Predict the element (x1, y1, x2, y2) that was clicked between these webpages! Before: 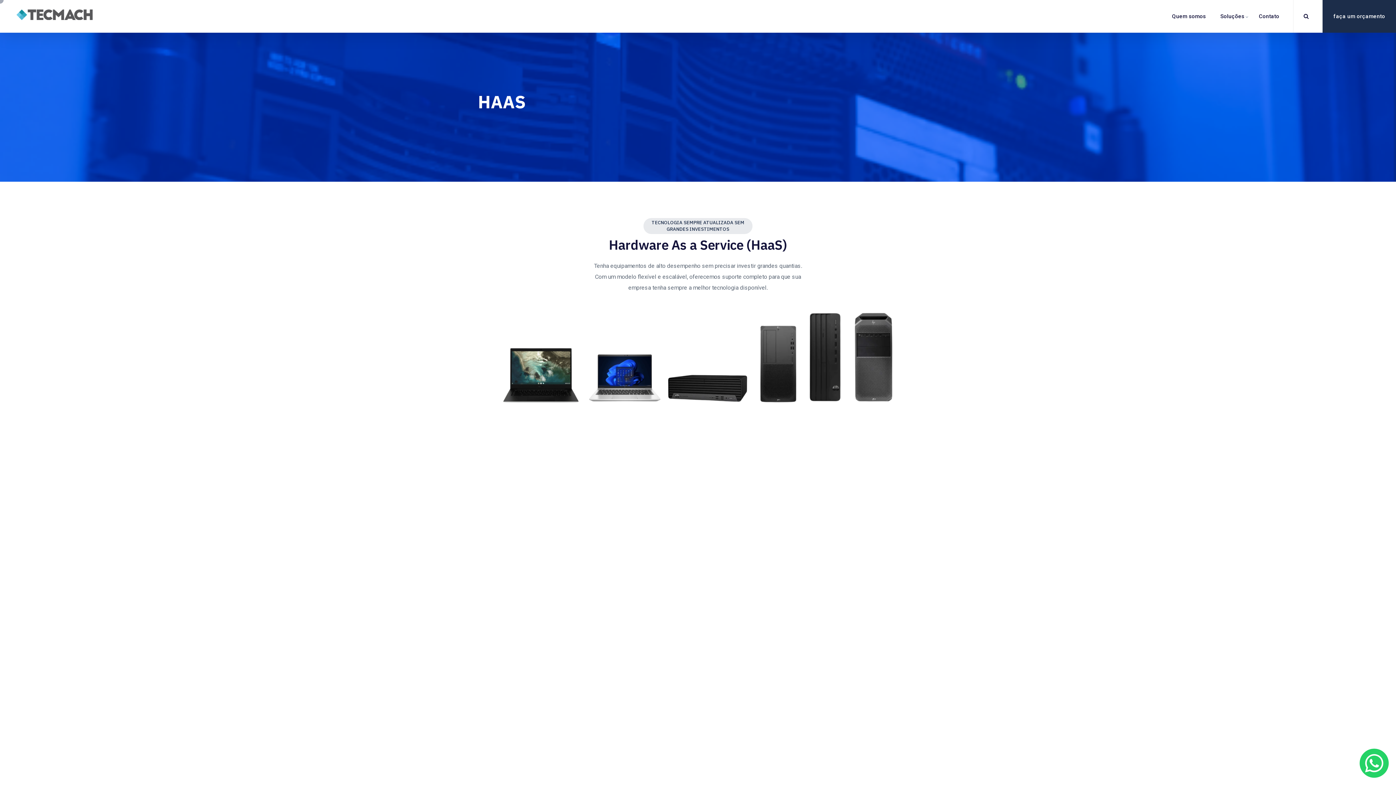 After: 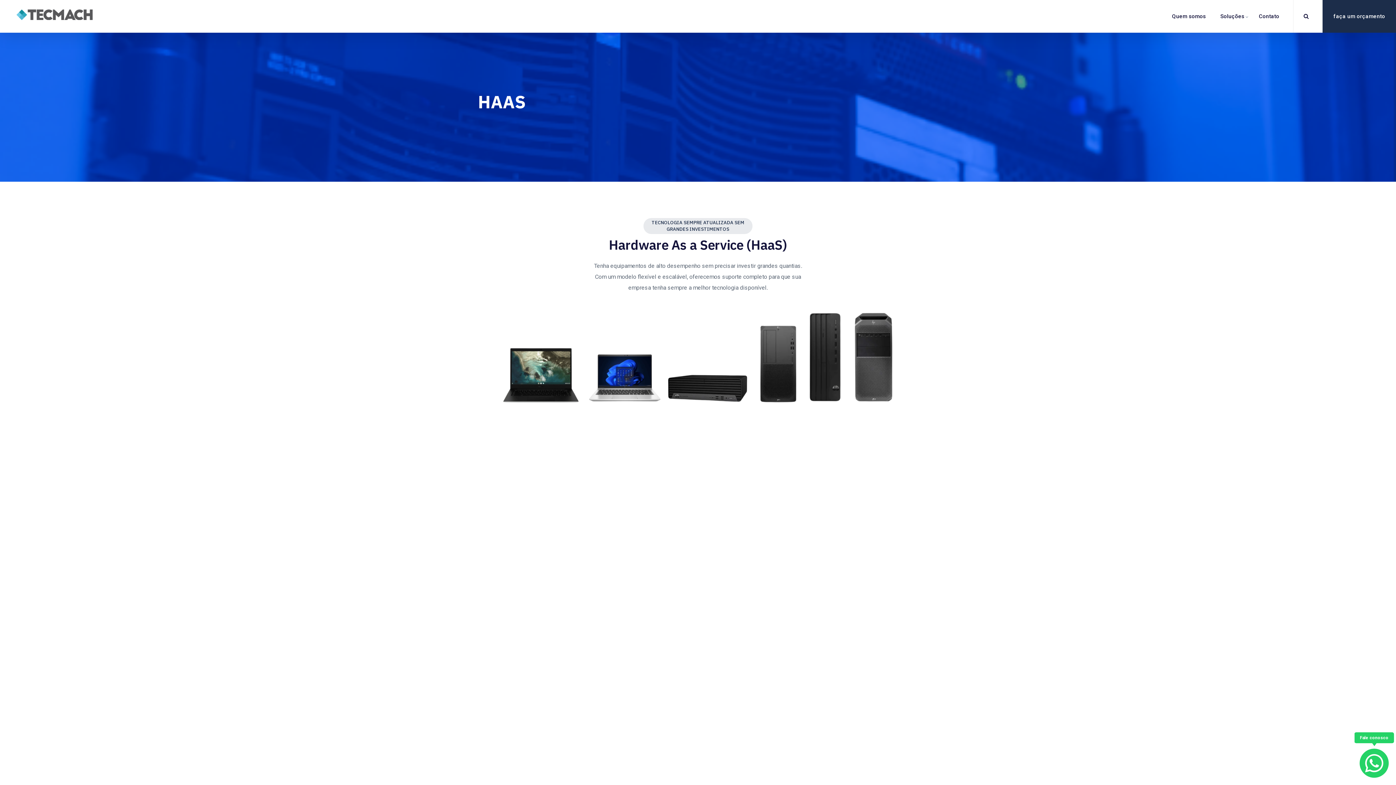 Action: bbox: (1360, 749, 1389, 778) label: Fale conosco